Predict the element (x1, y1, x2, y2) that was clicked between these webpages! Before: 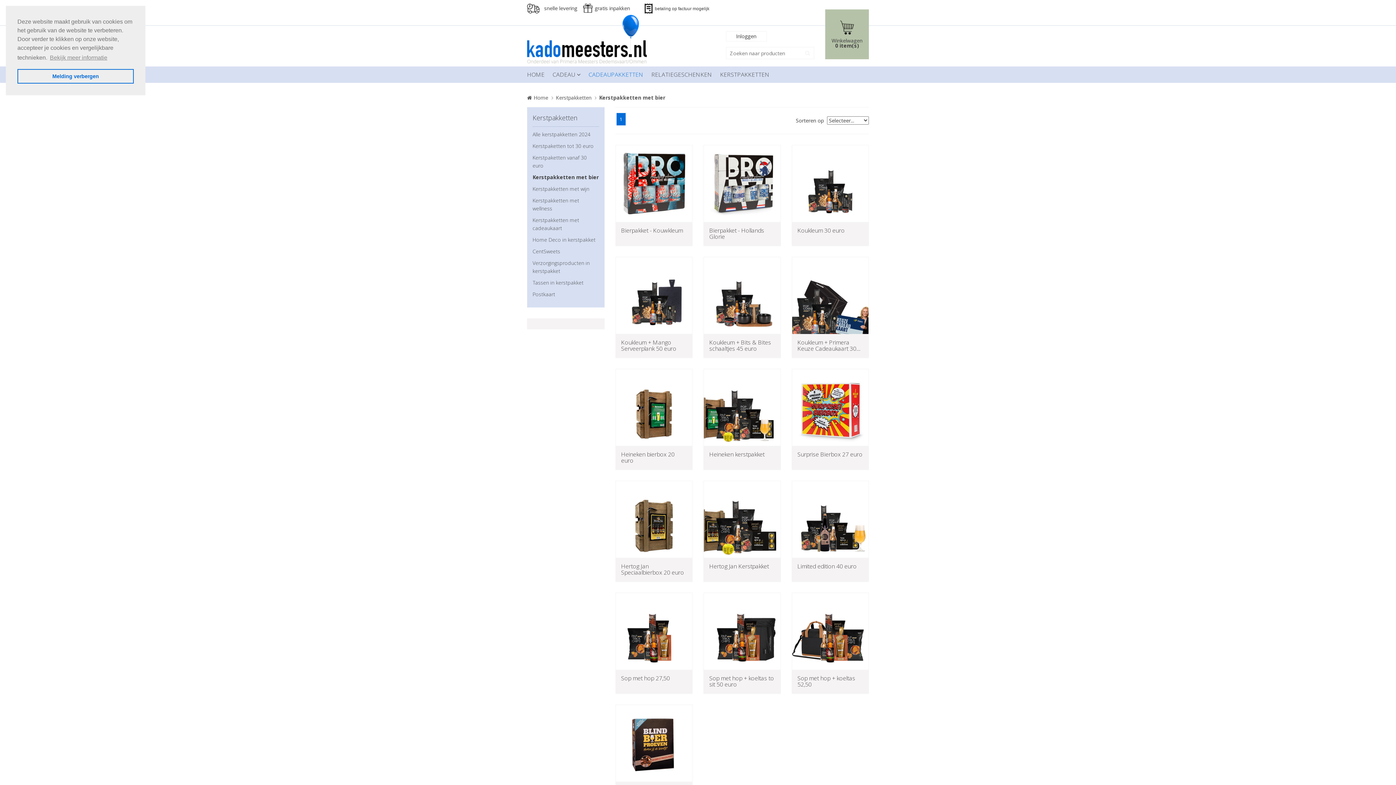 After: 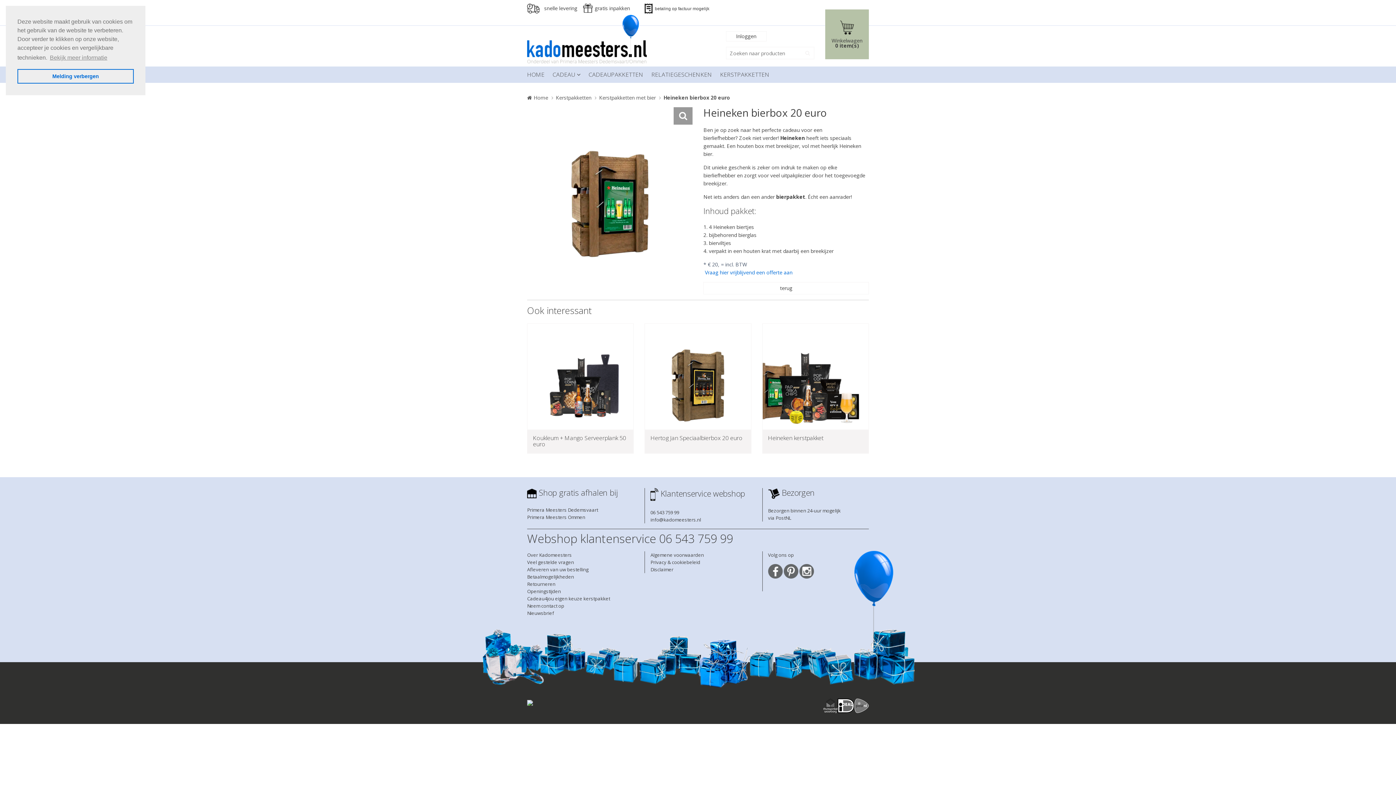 Action: label: Heineken bierbox 20 euro bbox: (615, 369, 692, 470)